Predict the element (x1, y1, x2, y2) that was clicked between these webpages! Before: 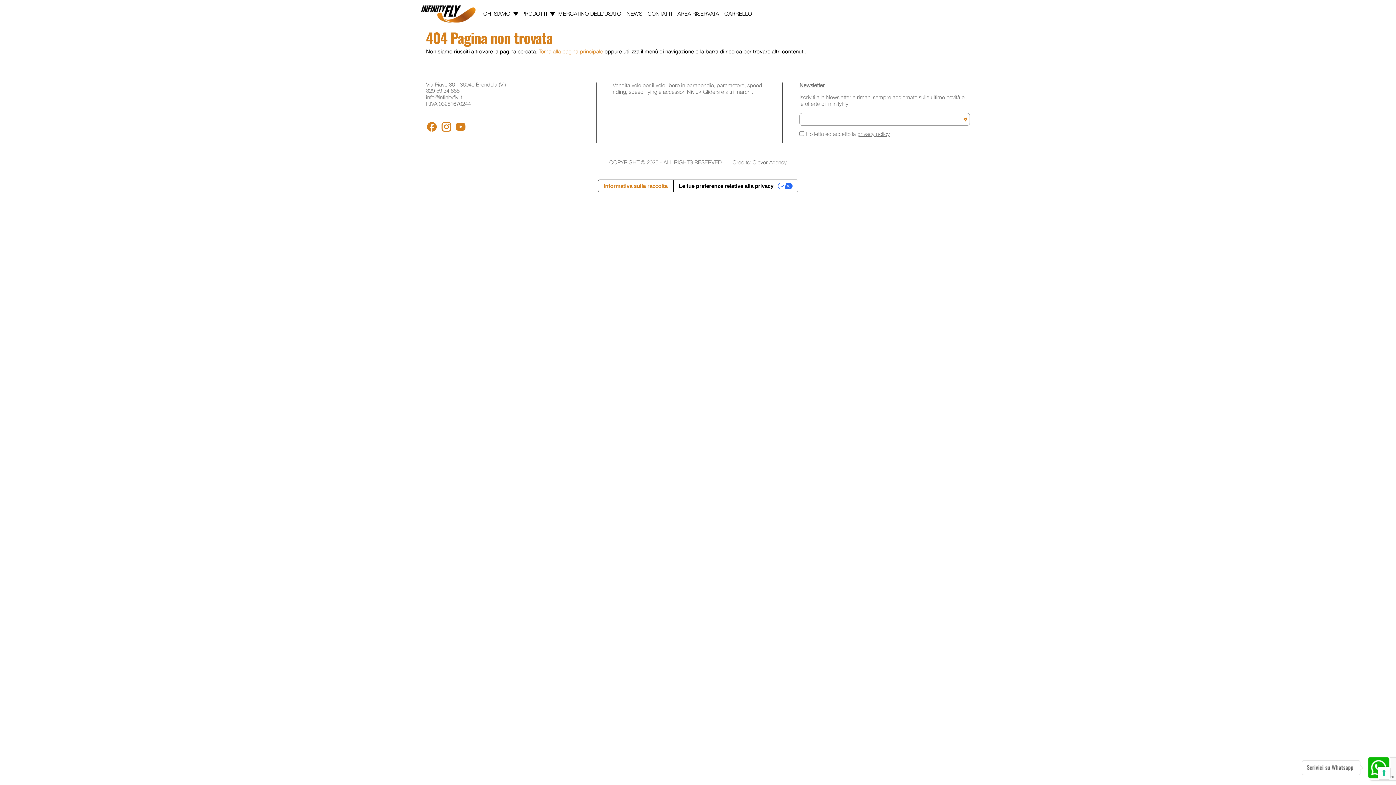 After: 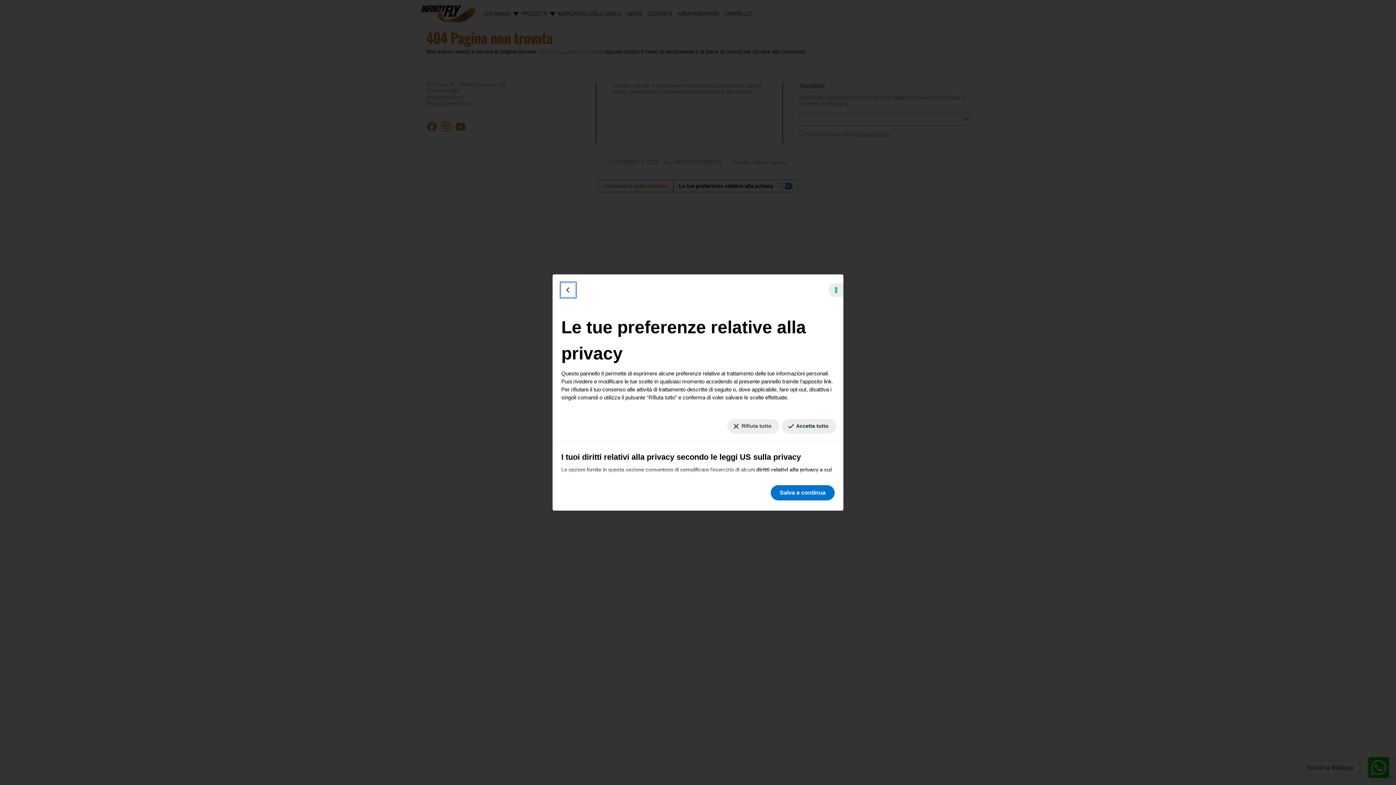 Action: bbox: (1378, 767, 1390, 779) label: Le tue preferenze relative al consenso per le tecnologie di tracciamento